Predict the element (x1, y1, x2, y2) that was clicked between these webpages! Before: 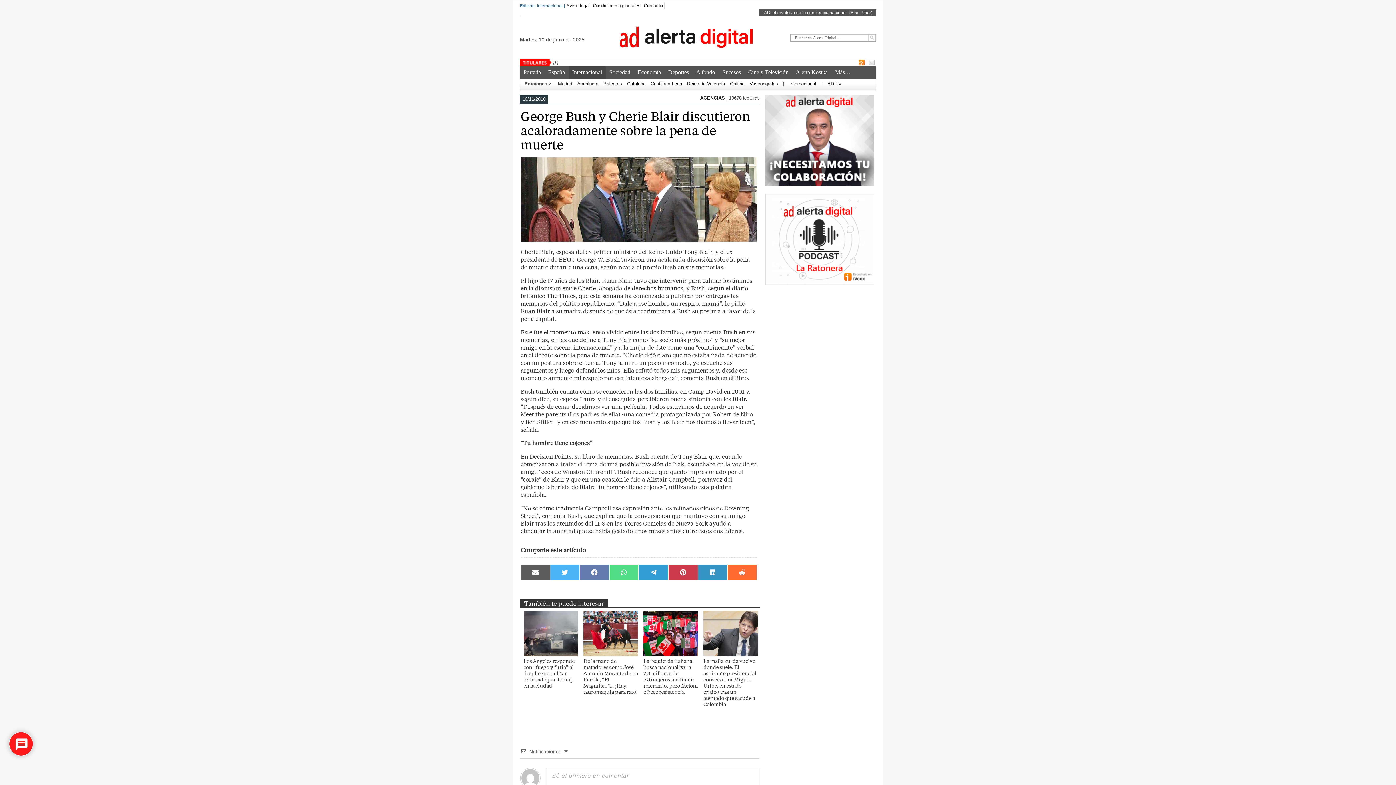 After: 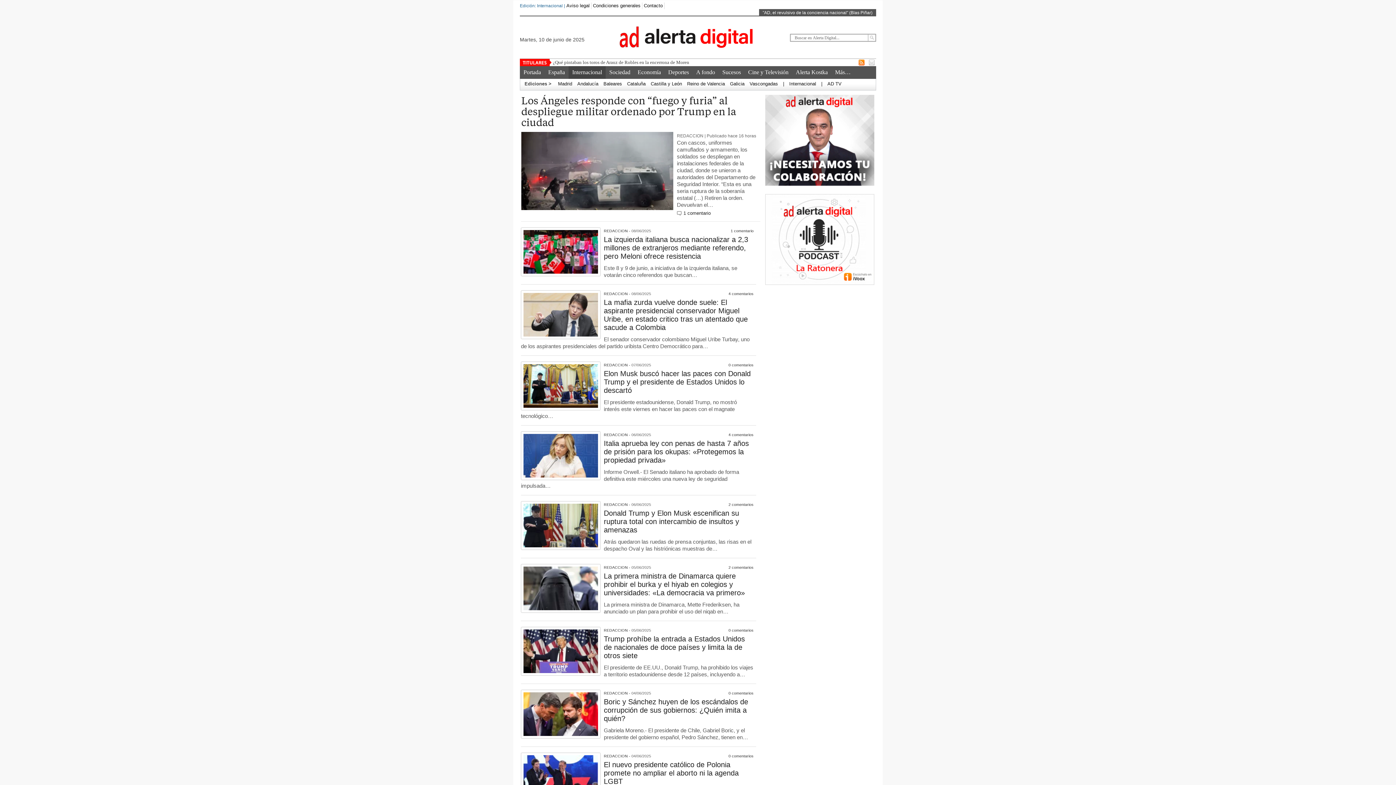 Action: label: Internacional bbox: (568, 66, 605, 78)